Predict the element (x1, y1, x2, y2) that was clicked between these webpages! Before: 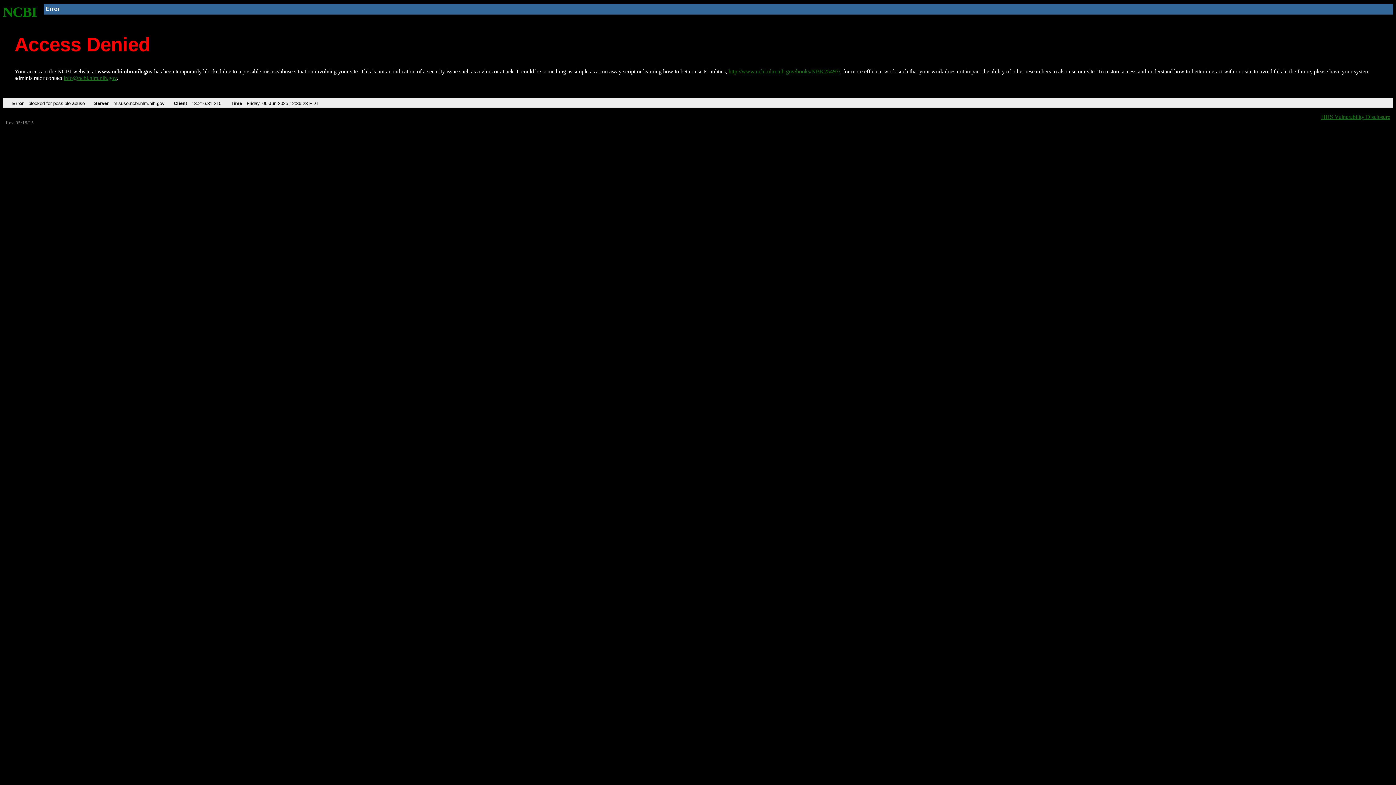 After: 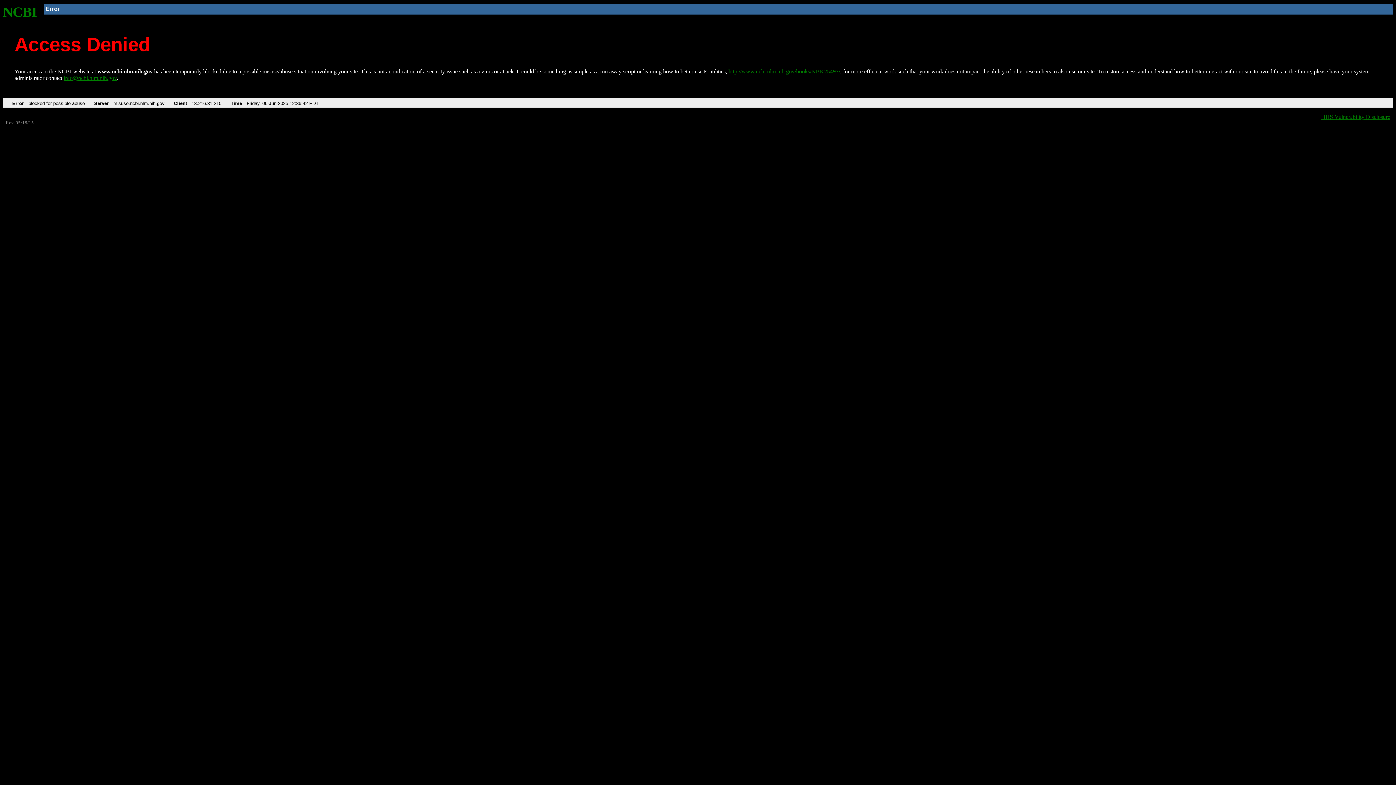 Action: label: NCBI bbox: (2, 4, 37, 19)